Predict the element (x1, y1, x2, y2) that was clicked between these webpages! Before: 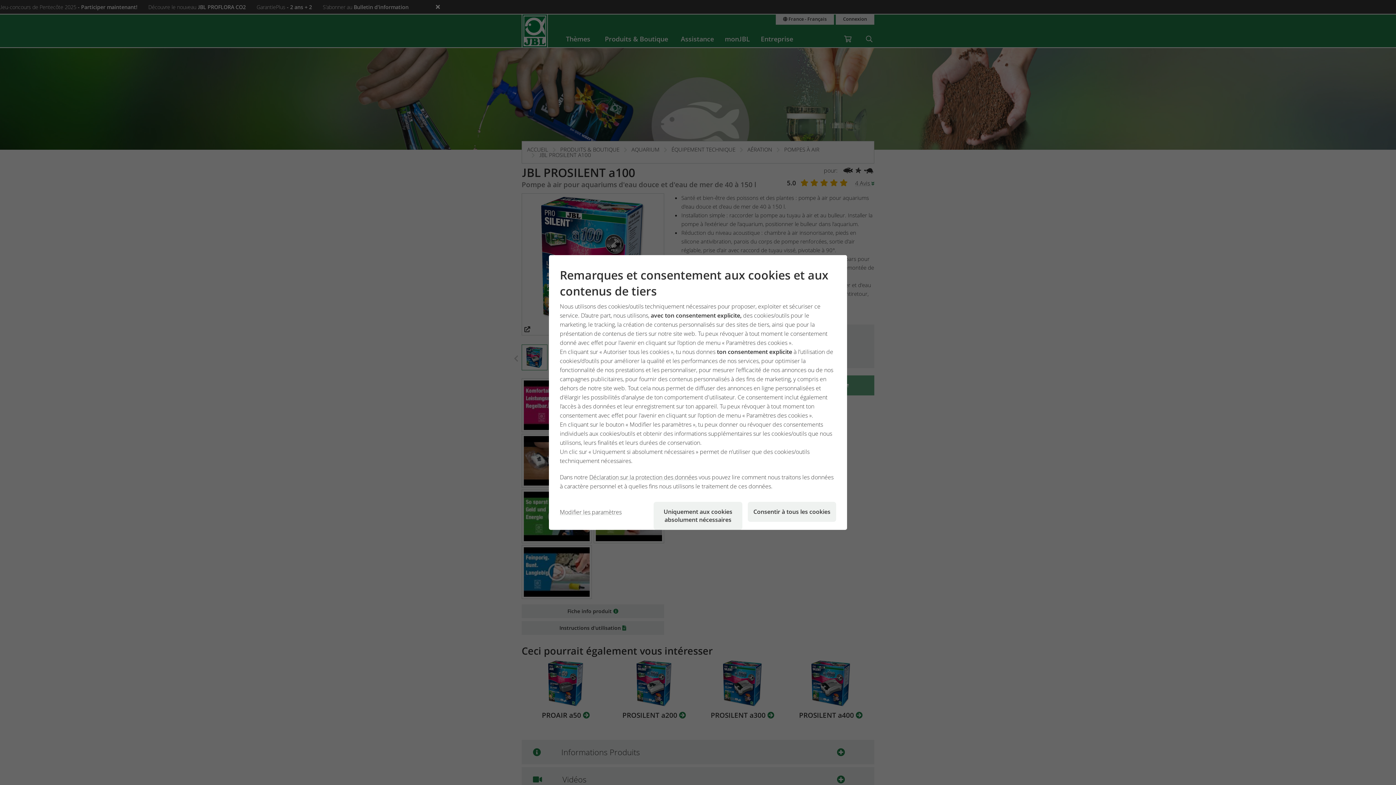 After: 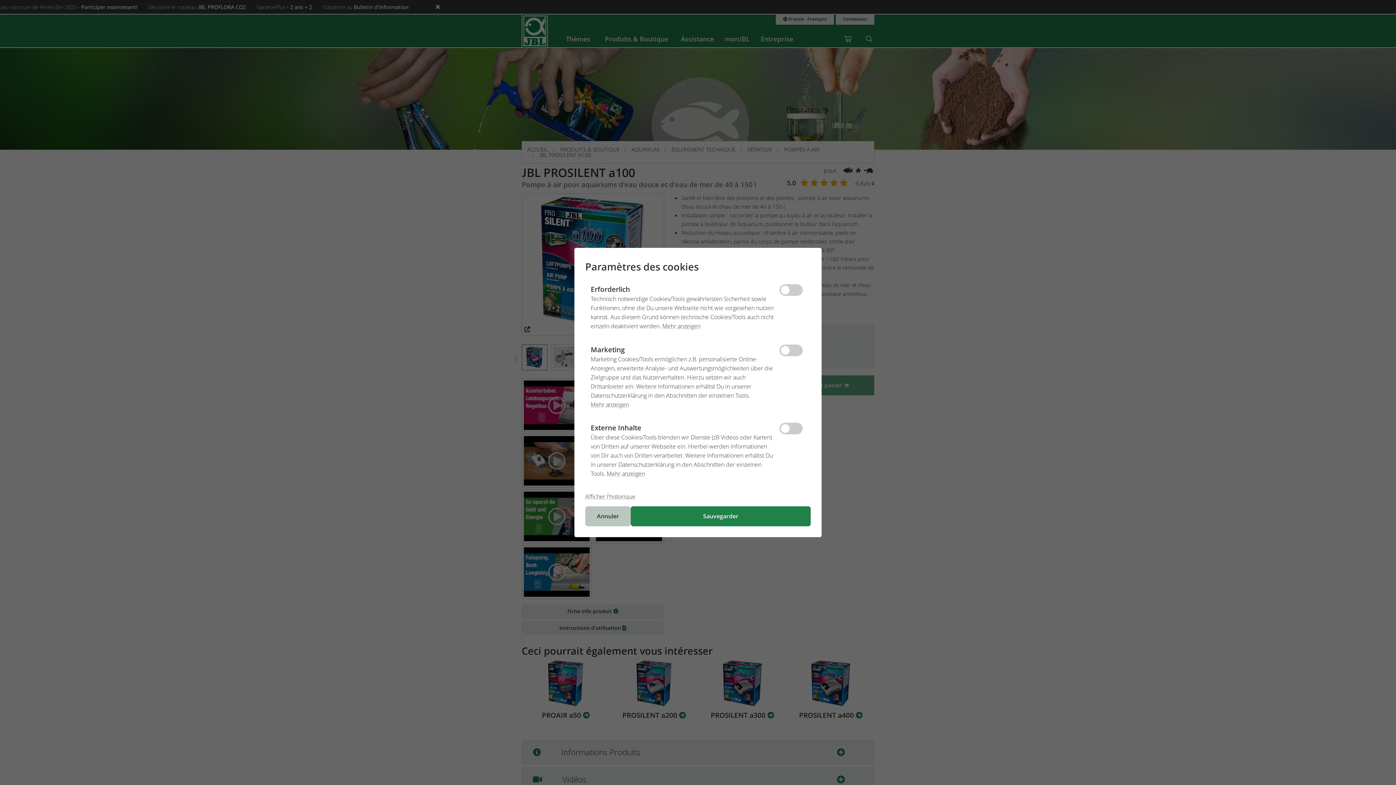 Action: label: Modifier les paramètres bbox: (560, 502, 648, 530)